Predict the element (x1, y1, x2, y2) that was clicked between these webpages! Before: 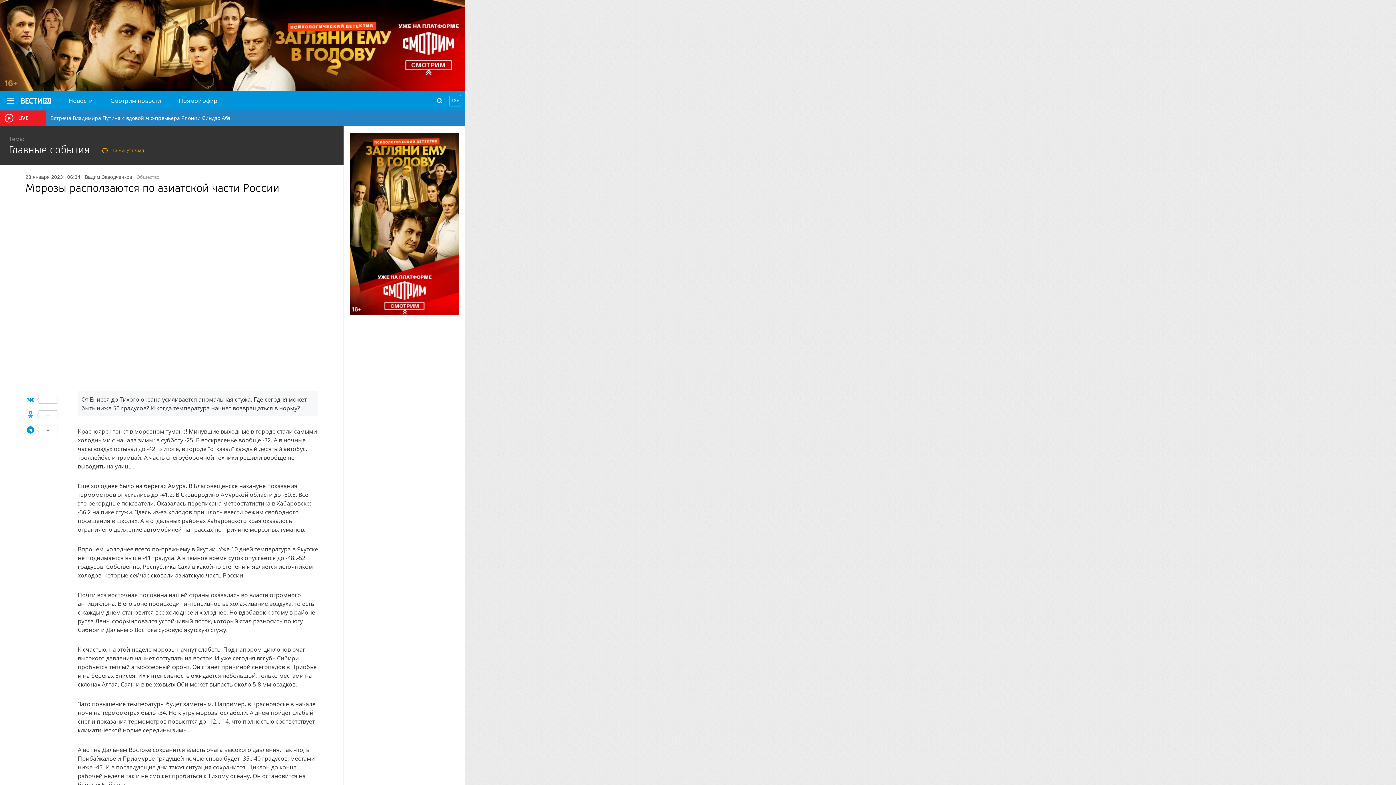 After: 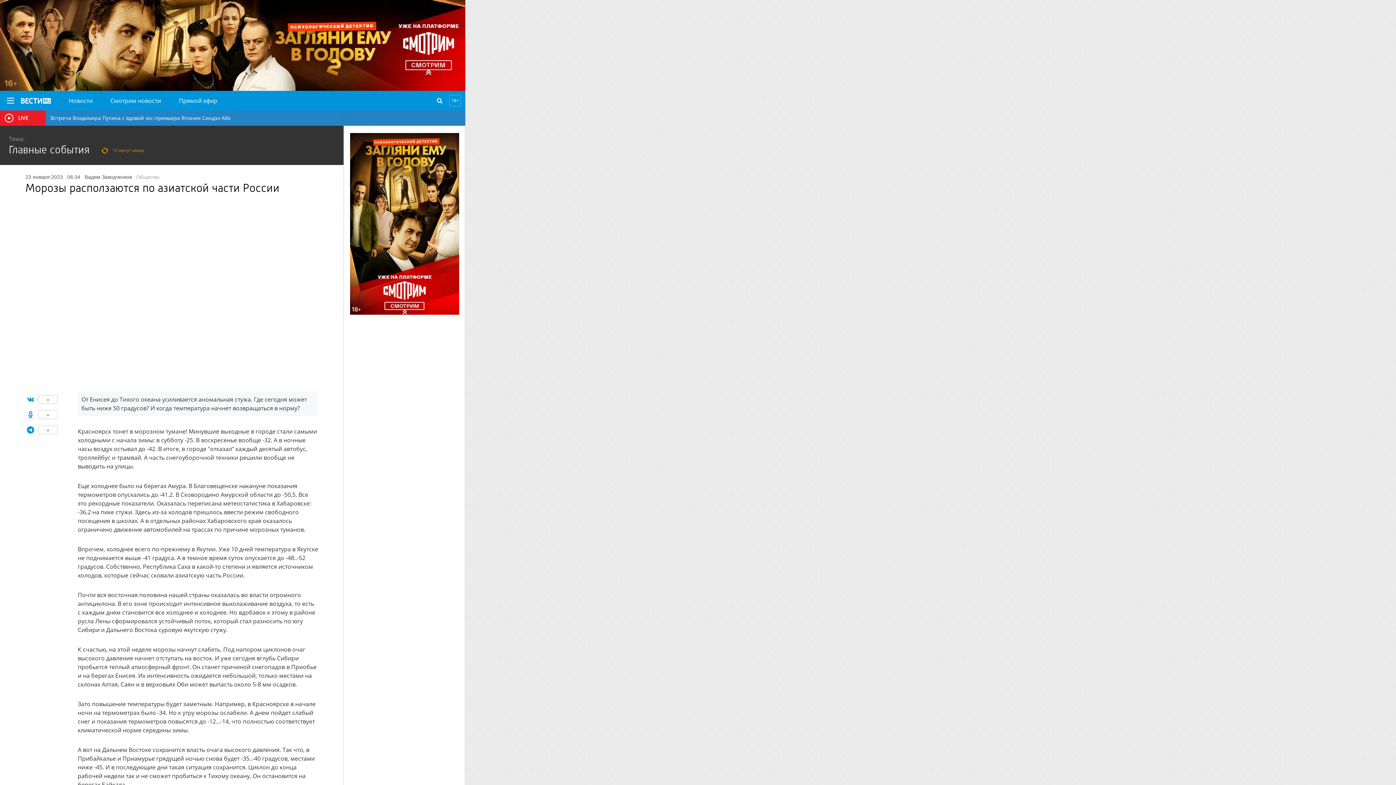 Action: label: + bbox: (26, 395, 67, 403)